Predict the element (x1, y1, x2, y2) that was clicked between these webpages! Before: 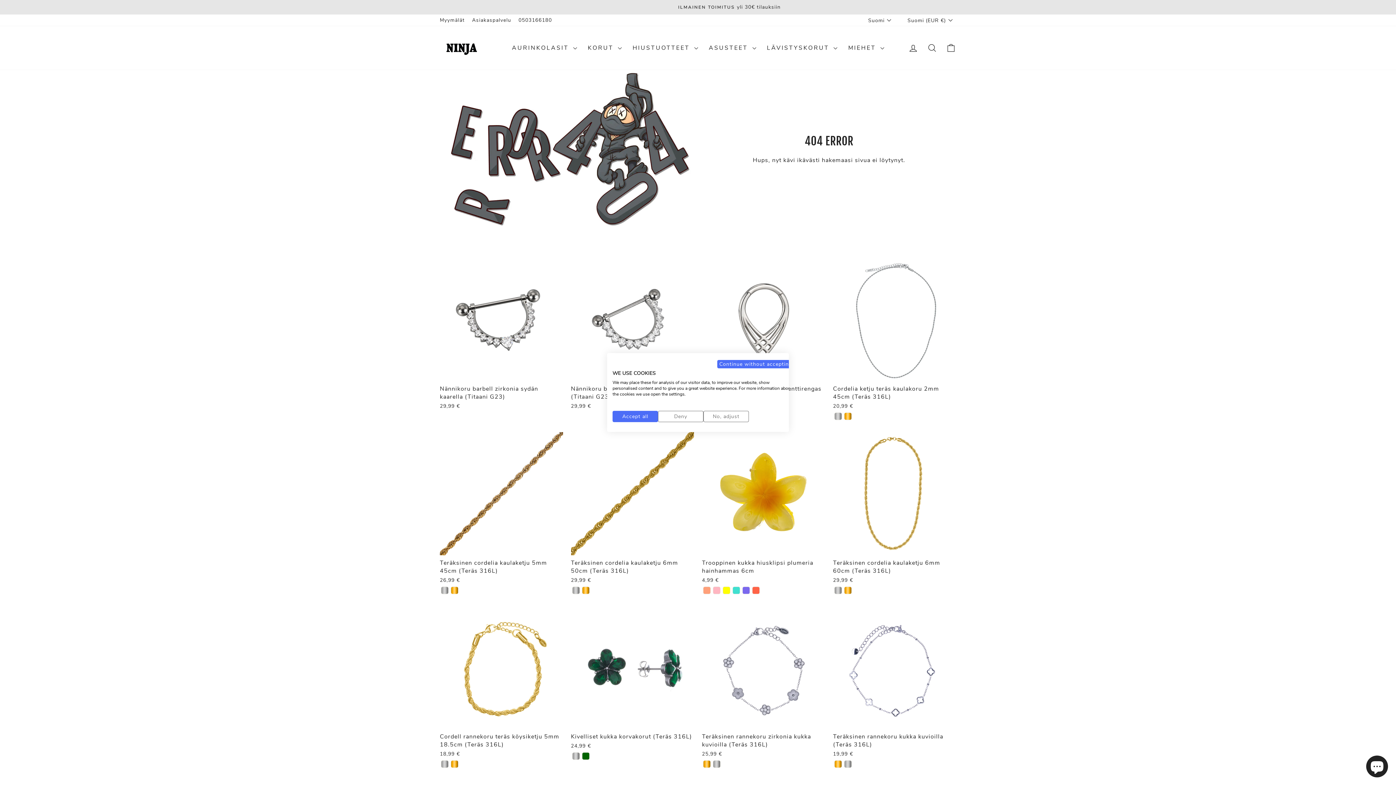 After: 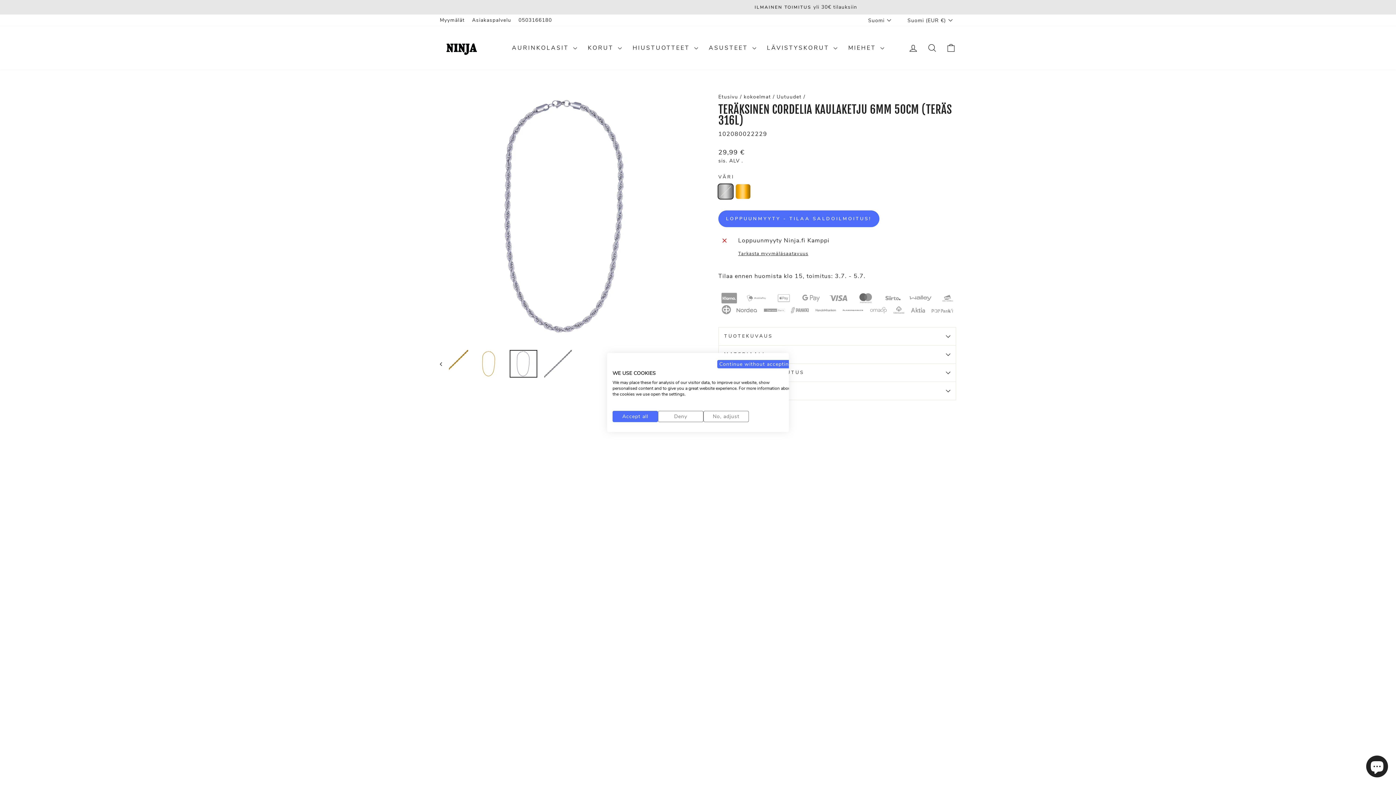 Action: label: Teräksinen cordelia kaulaketju 6mm 50cm (Teräs 316L) - Silver bbox: (572, 587, 579, 594)